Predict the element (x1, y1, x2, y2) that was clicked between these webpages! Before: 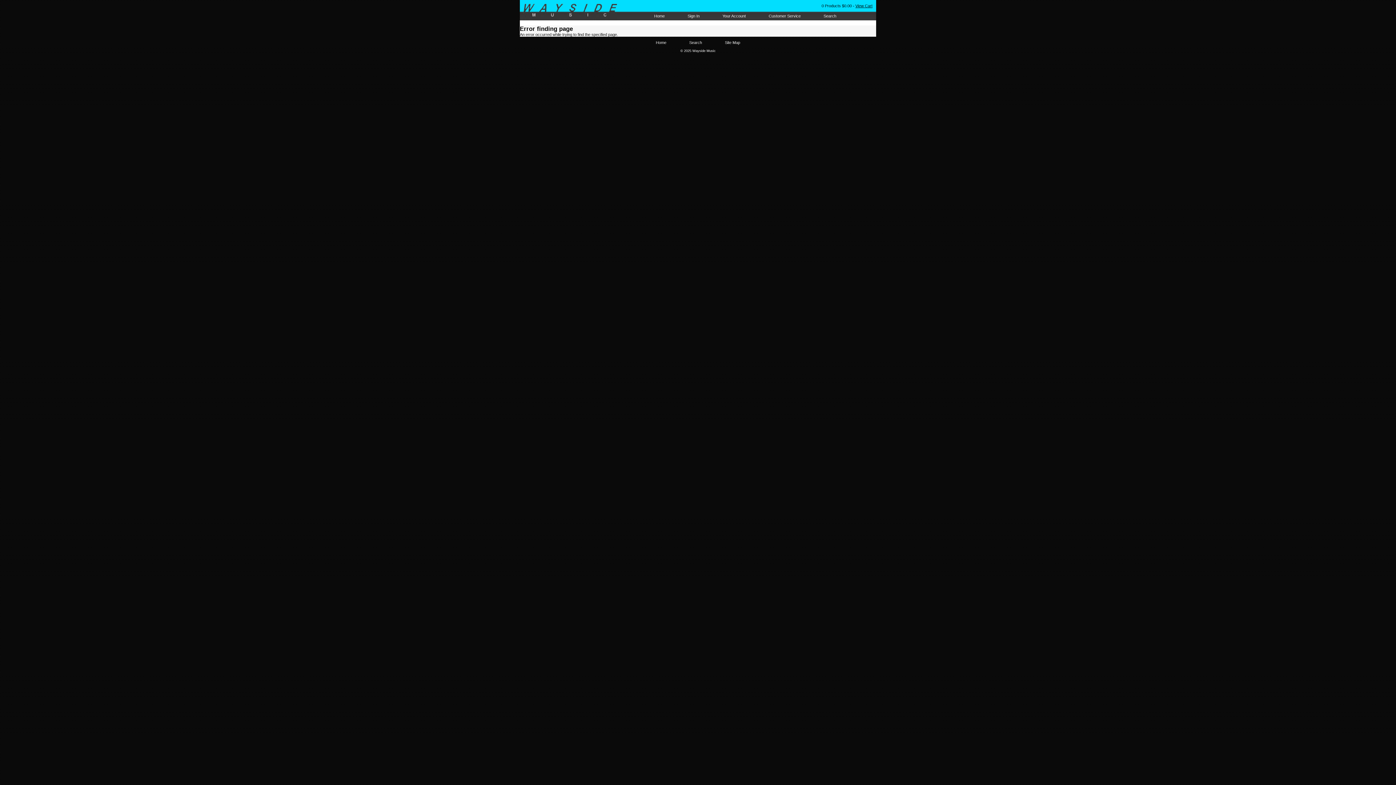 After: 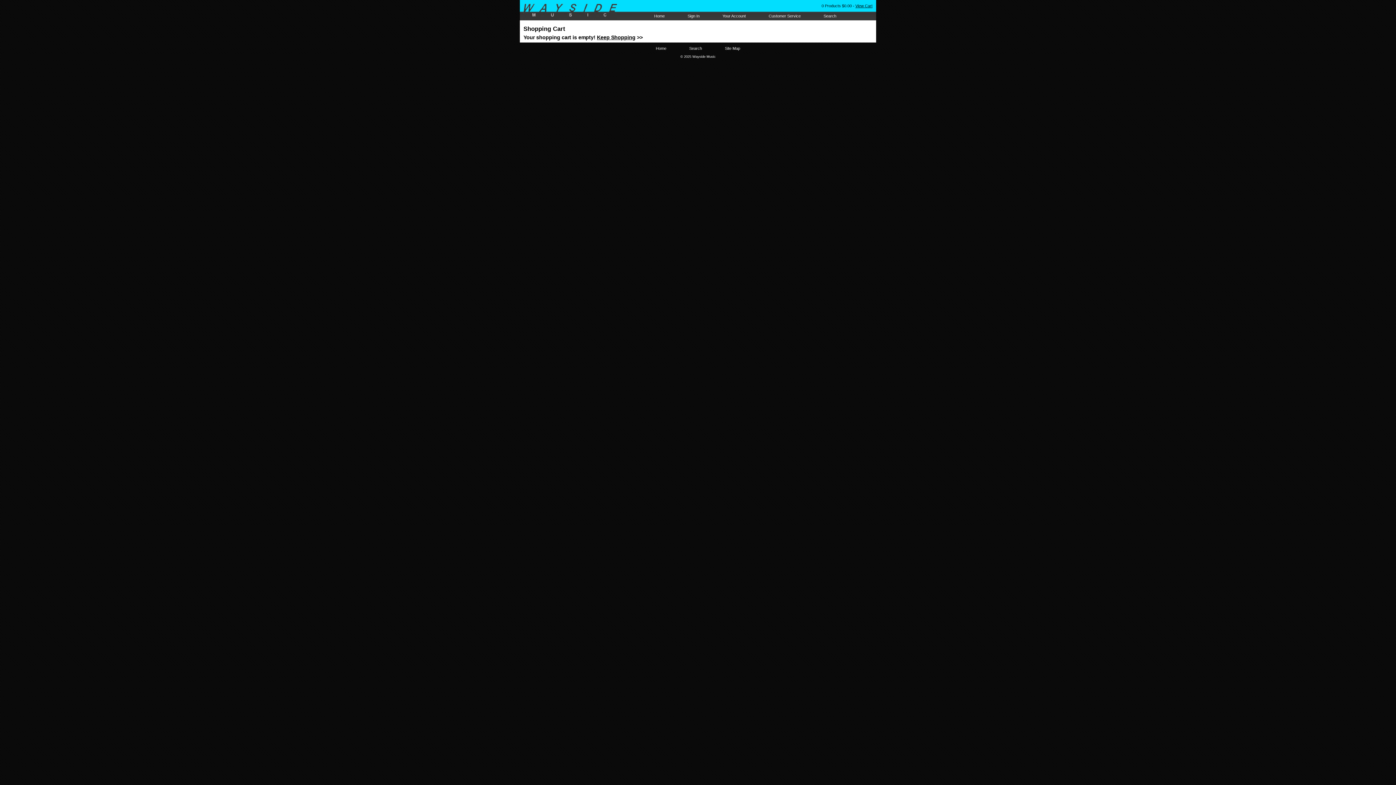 Action: label: View Cart bbox: (855, 3, 872, 8)